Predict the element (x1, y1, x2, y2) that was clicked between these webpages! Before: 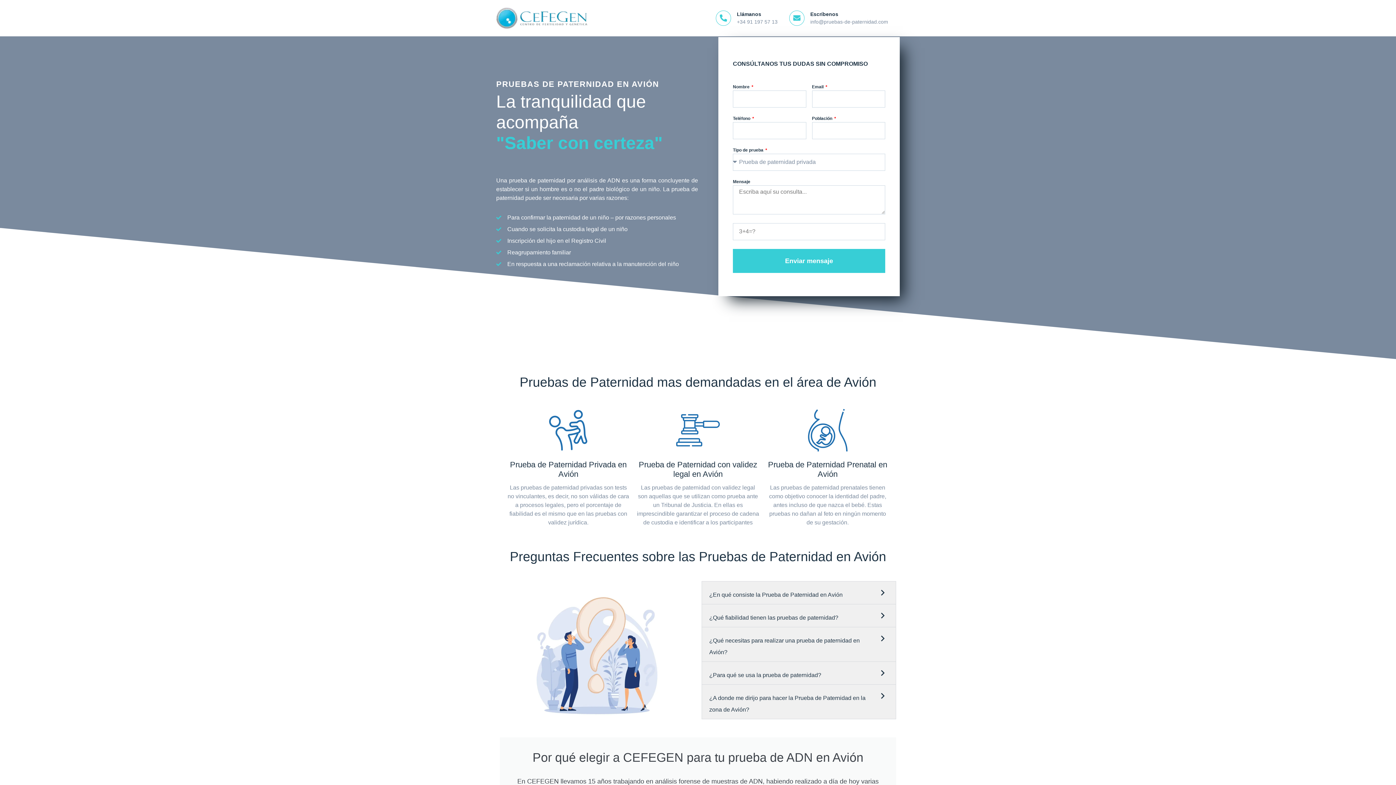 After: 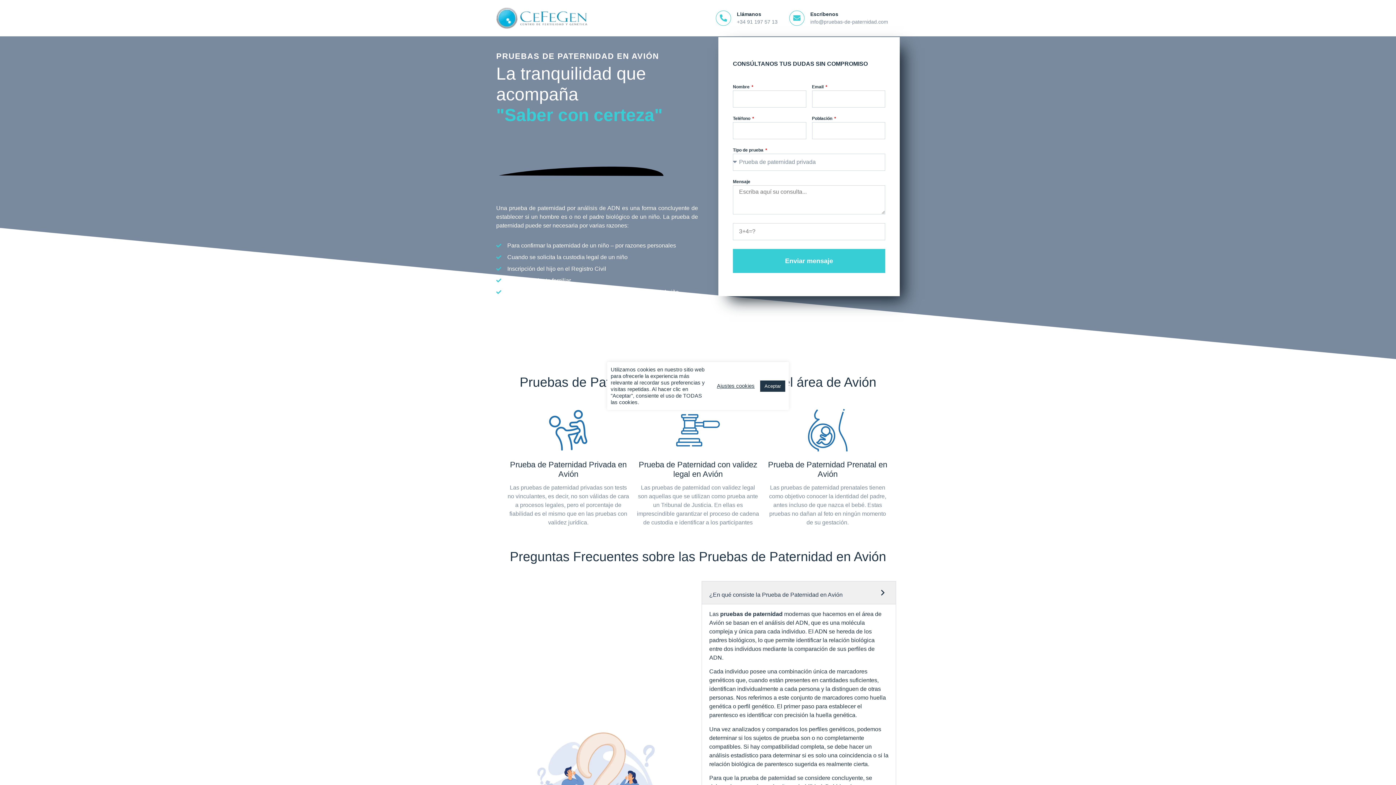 Action: label: Escríbenos bbox: (789, 10, 804, 25)